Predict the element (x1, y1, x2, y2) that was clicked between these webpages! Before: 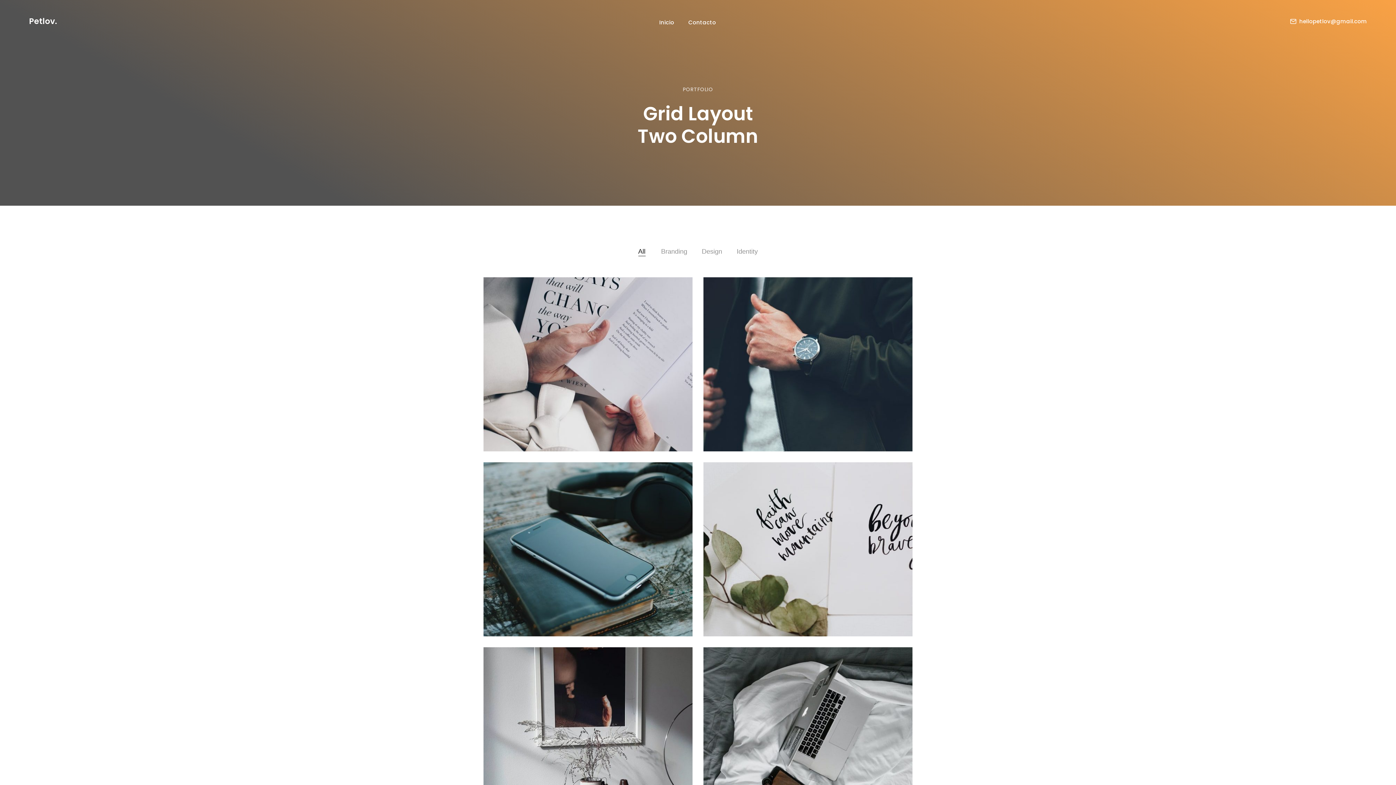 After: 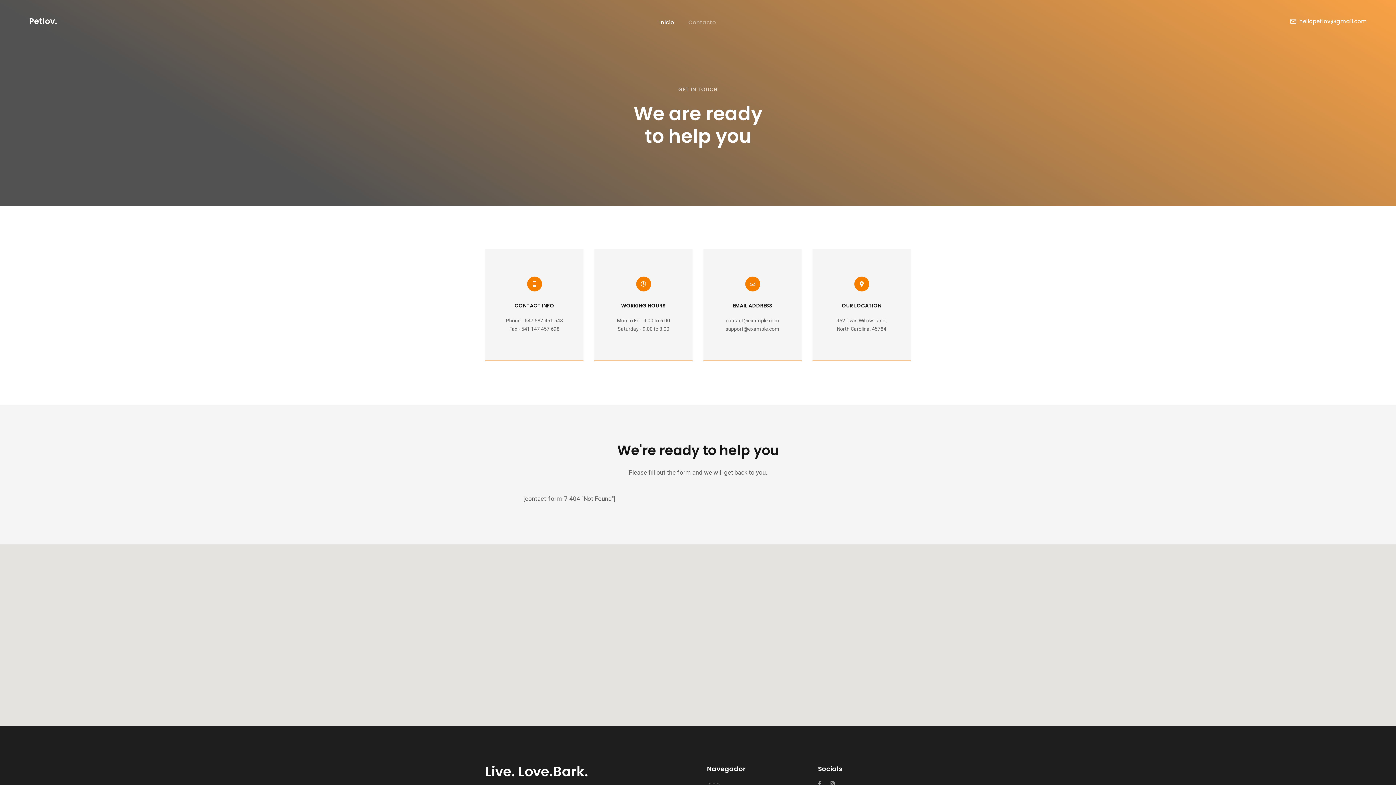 Action: bbox: (688, 0, 716, 42) label: Contacto